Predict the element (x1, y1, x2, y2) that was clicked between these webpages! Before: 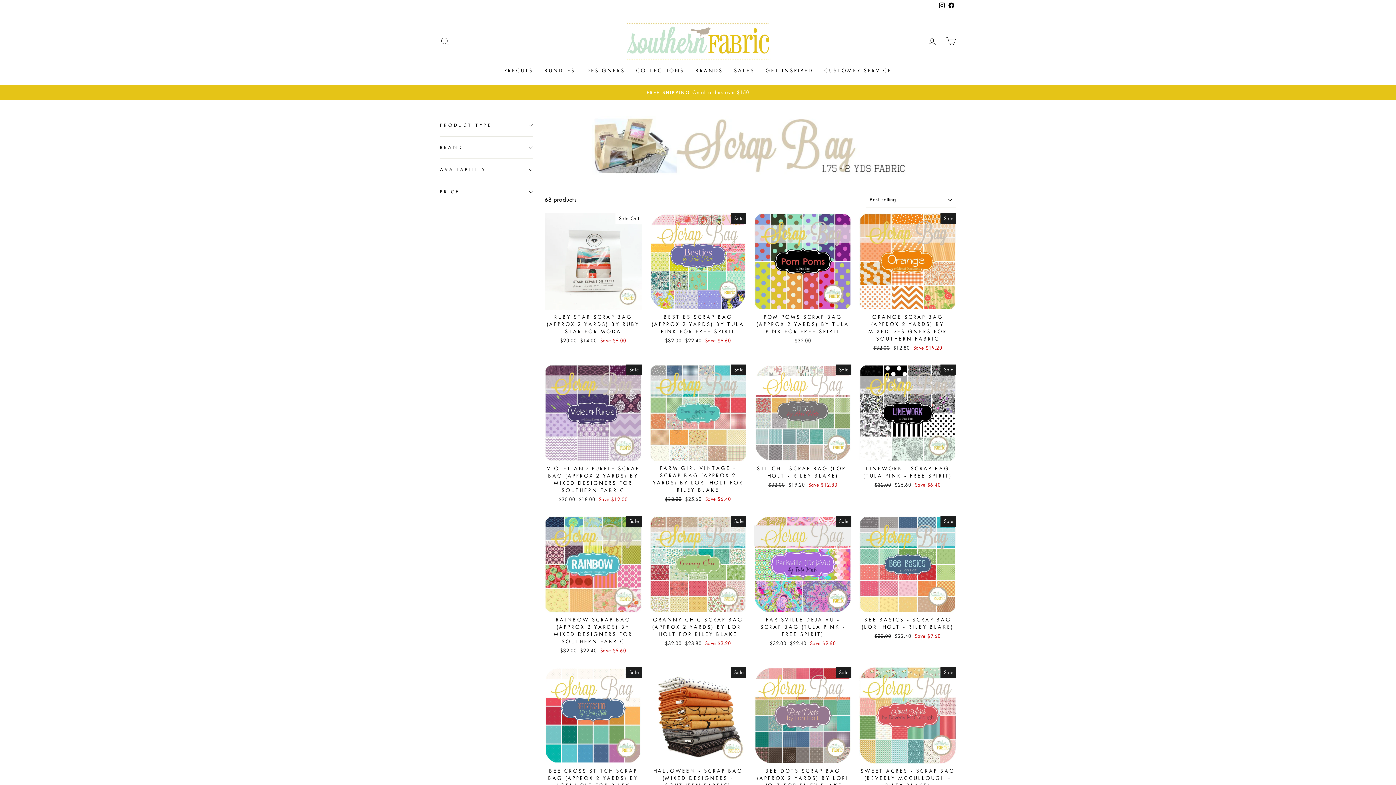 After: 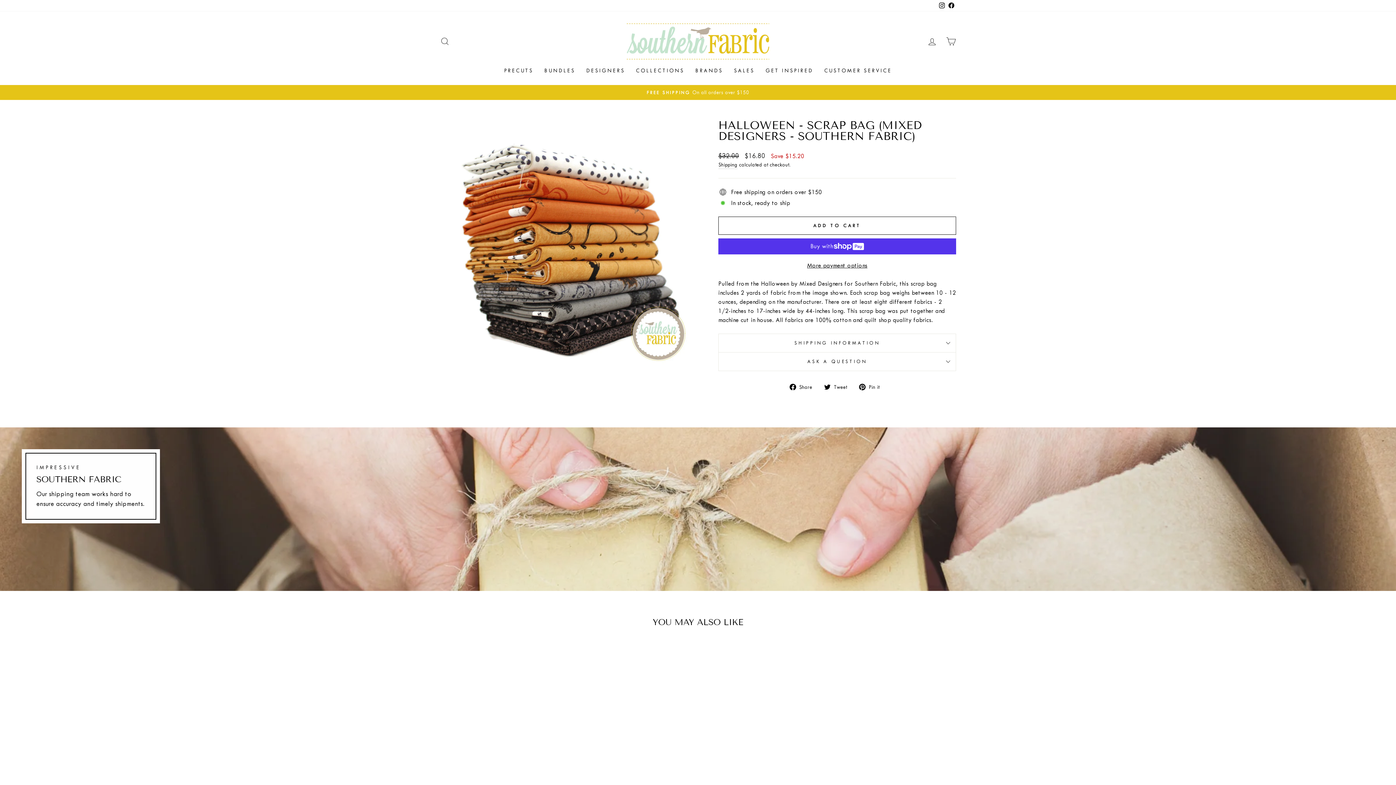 Action: label: HALLOWEEN - SCRAP BAG (MIXED DESIGNERS - SOUTHERN FABRIC)
Regular price
$32.00 
Sale price
$16.80 Save $15.20 bbox: (649, 667, 746, 800)